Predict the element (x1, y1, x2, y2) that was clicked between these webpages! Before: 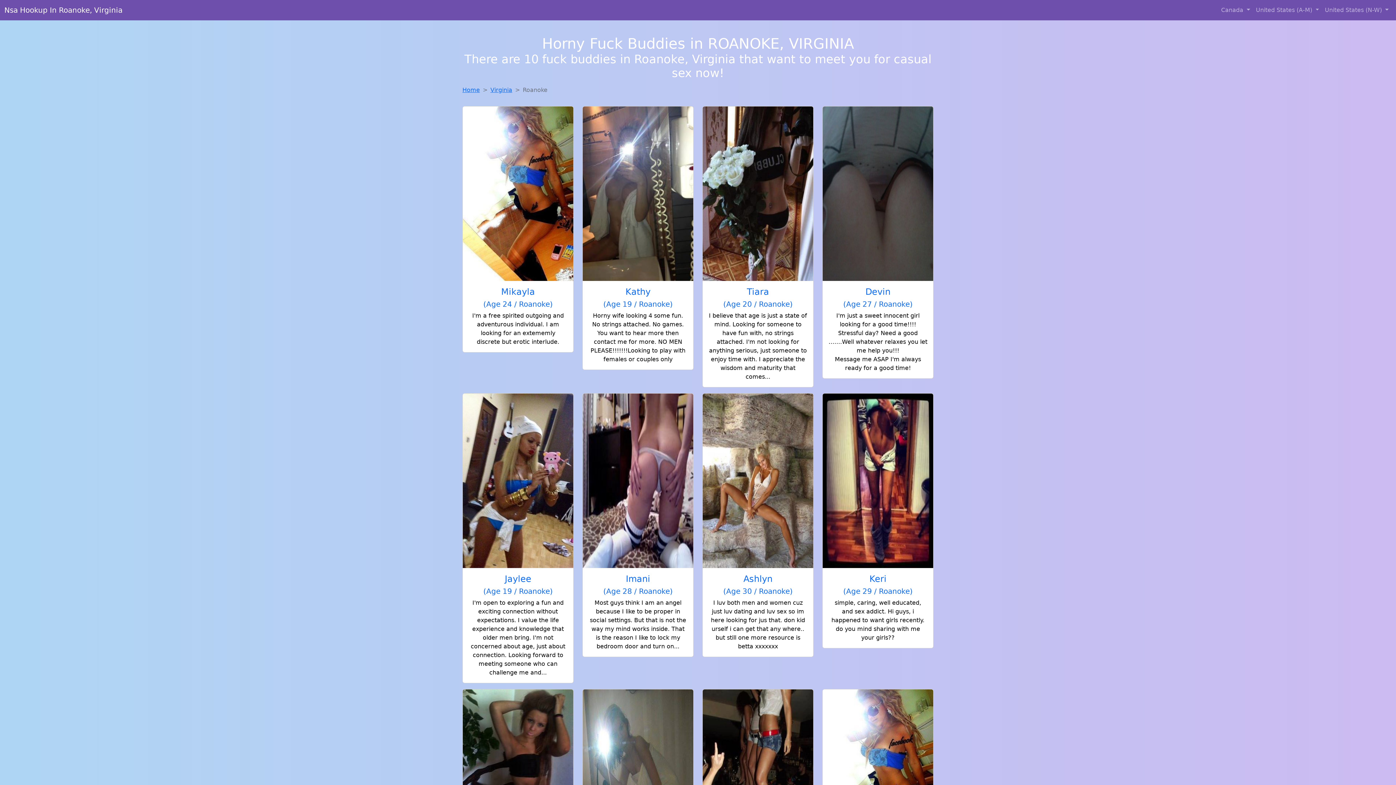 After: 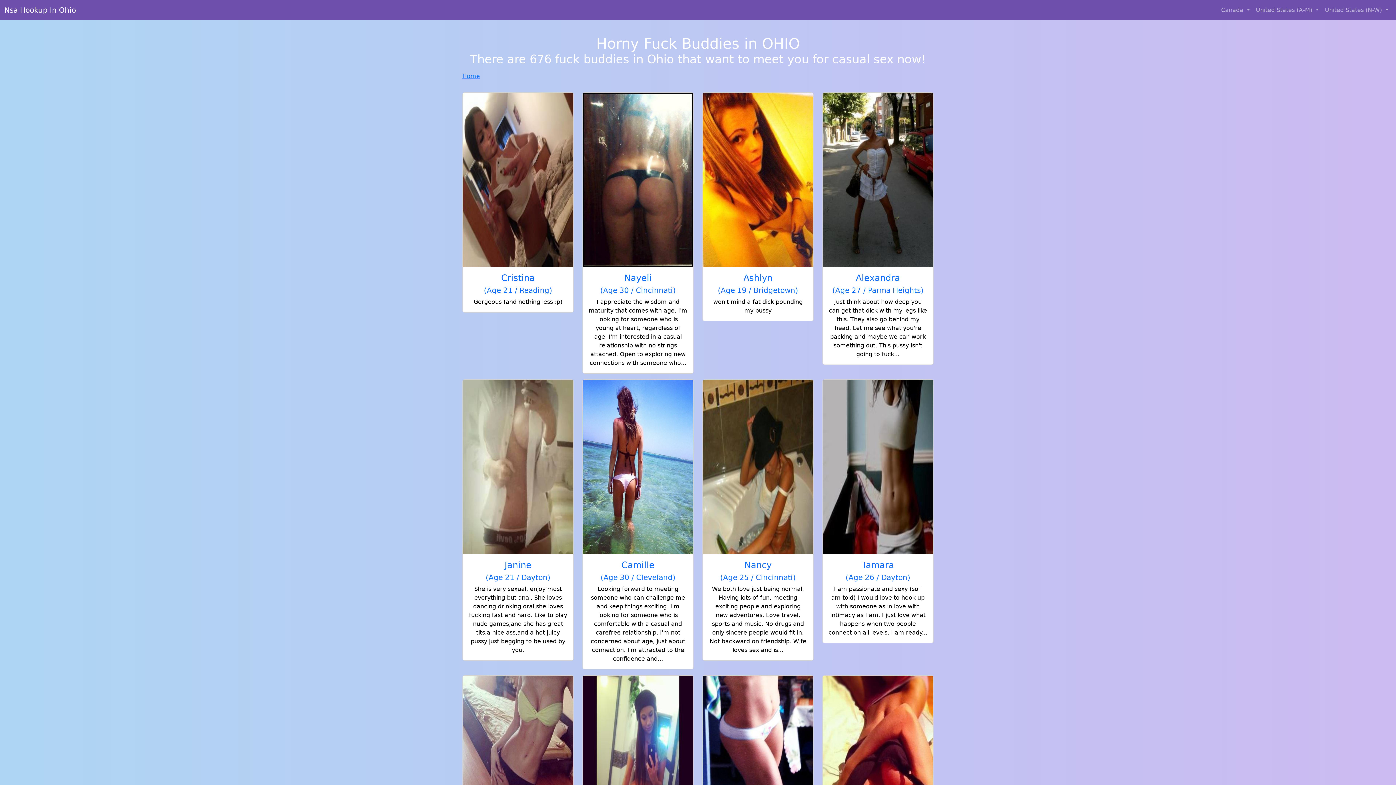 Action: bbox: (462, 86, 480, 93) label: Home